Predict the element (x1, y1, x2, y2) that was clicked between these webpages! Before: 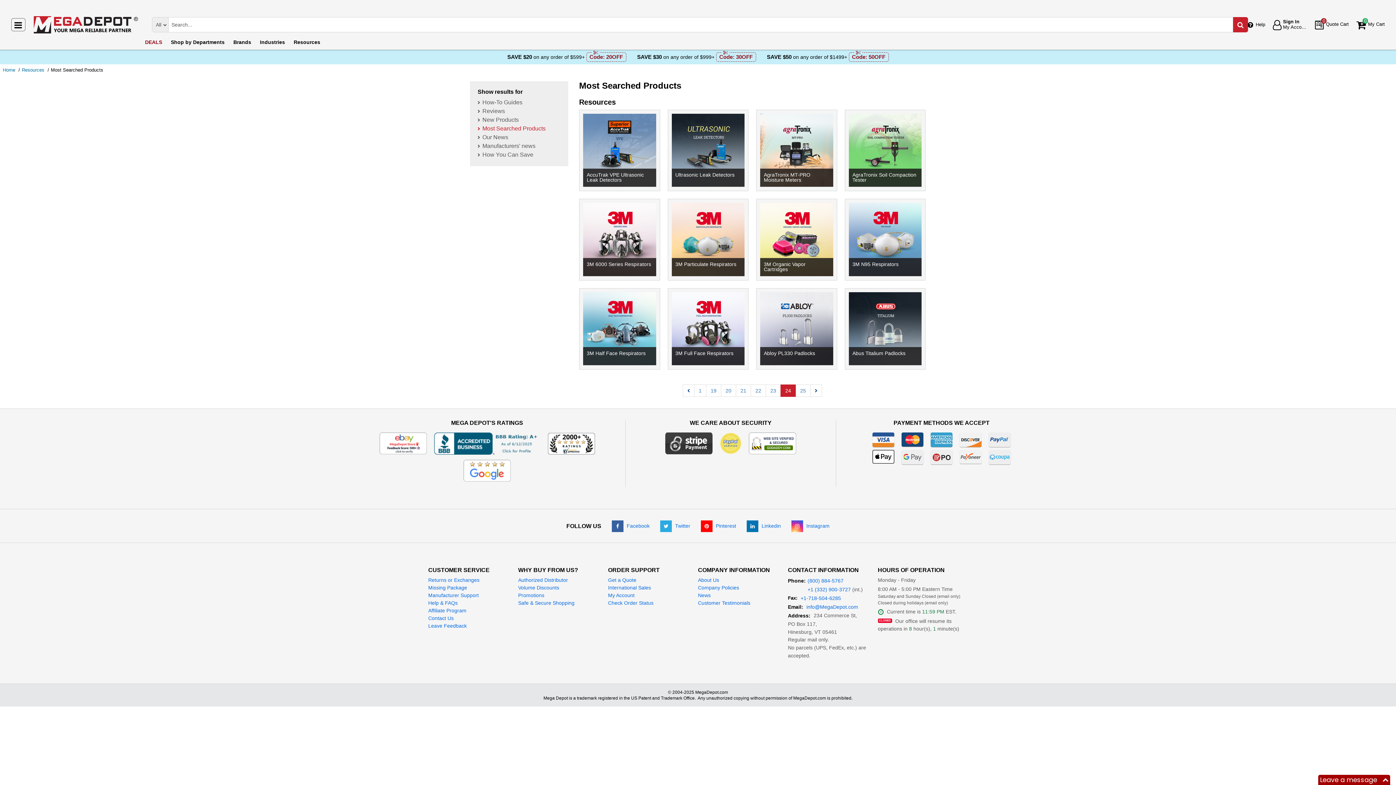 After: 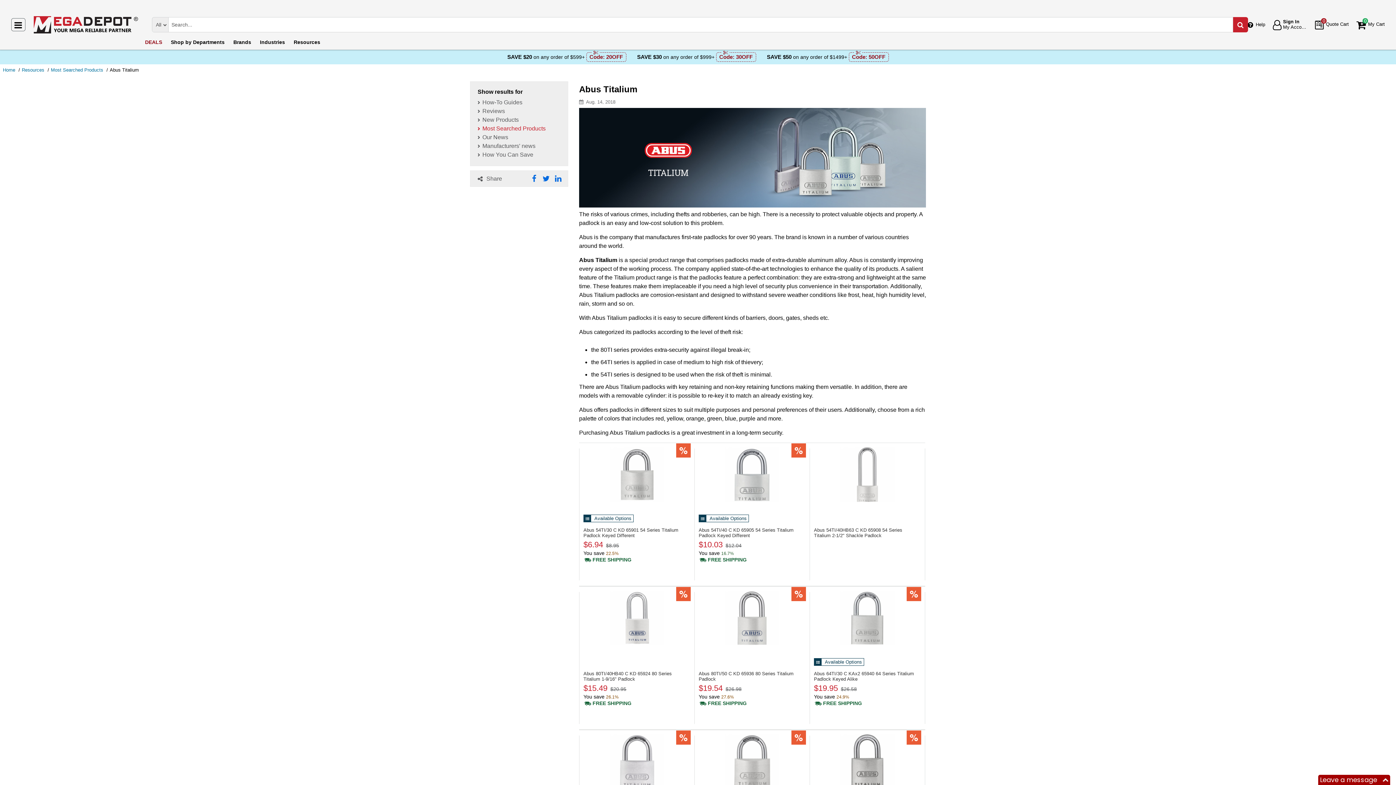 Action: label: Abus Titalium Padlocks bbox: (848, 292, 921, 365)